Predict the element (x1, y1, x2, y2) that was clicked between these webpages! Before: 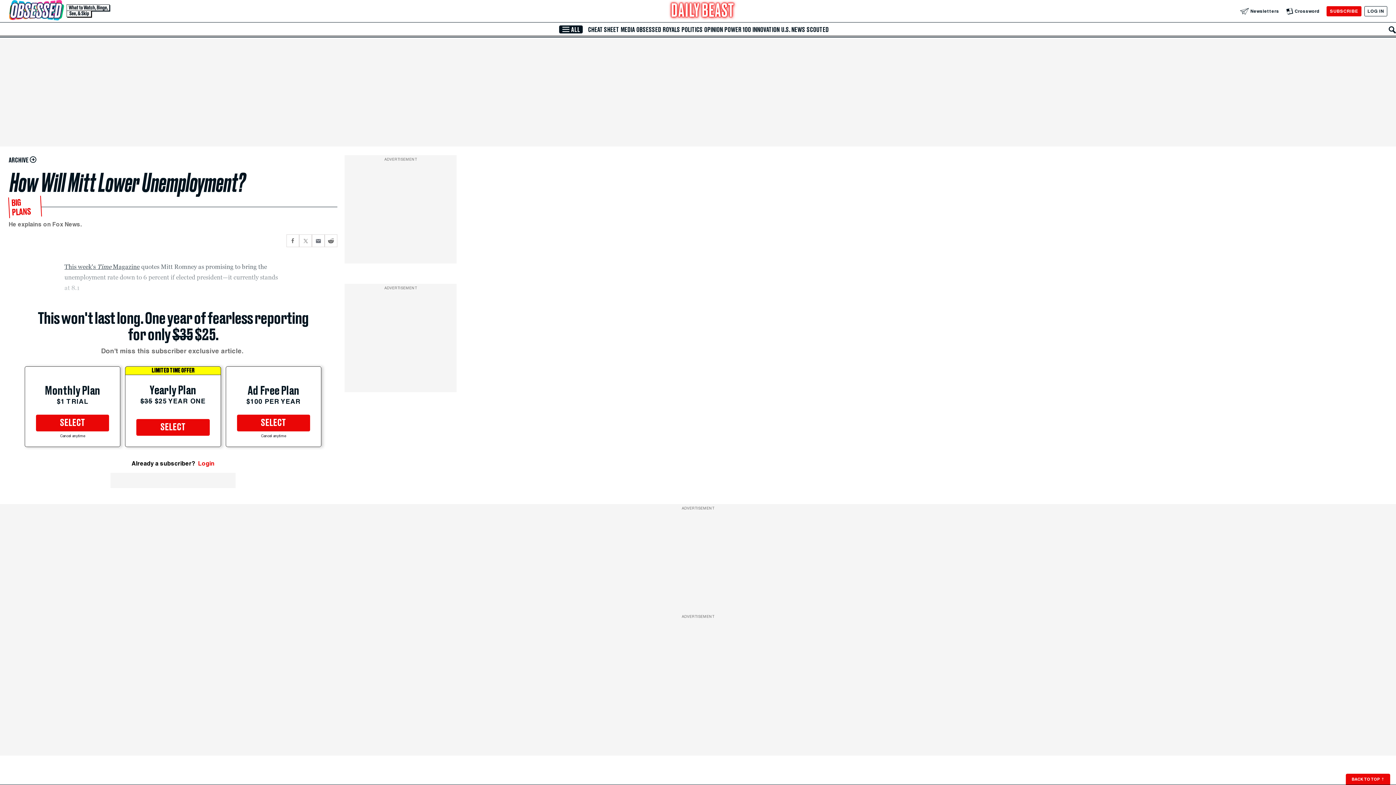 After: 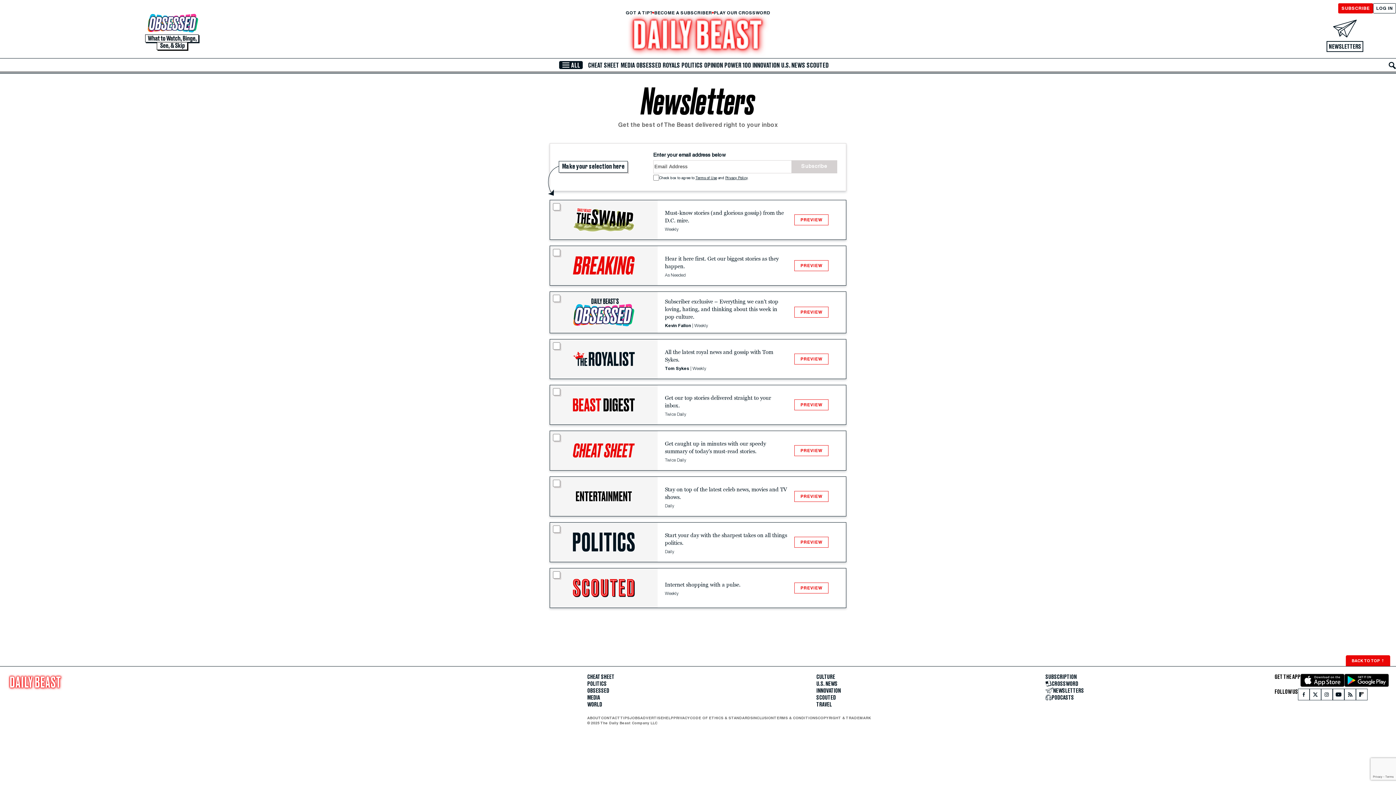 Action: label: Newsletters bbox: (1240, 7, 1279, 14)